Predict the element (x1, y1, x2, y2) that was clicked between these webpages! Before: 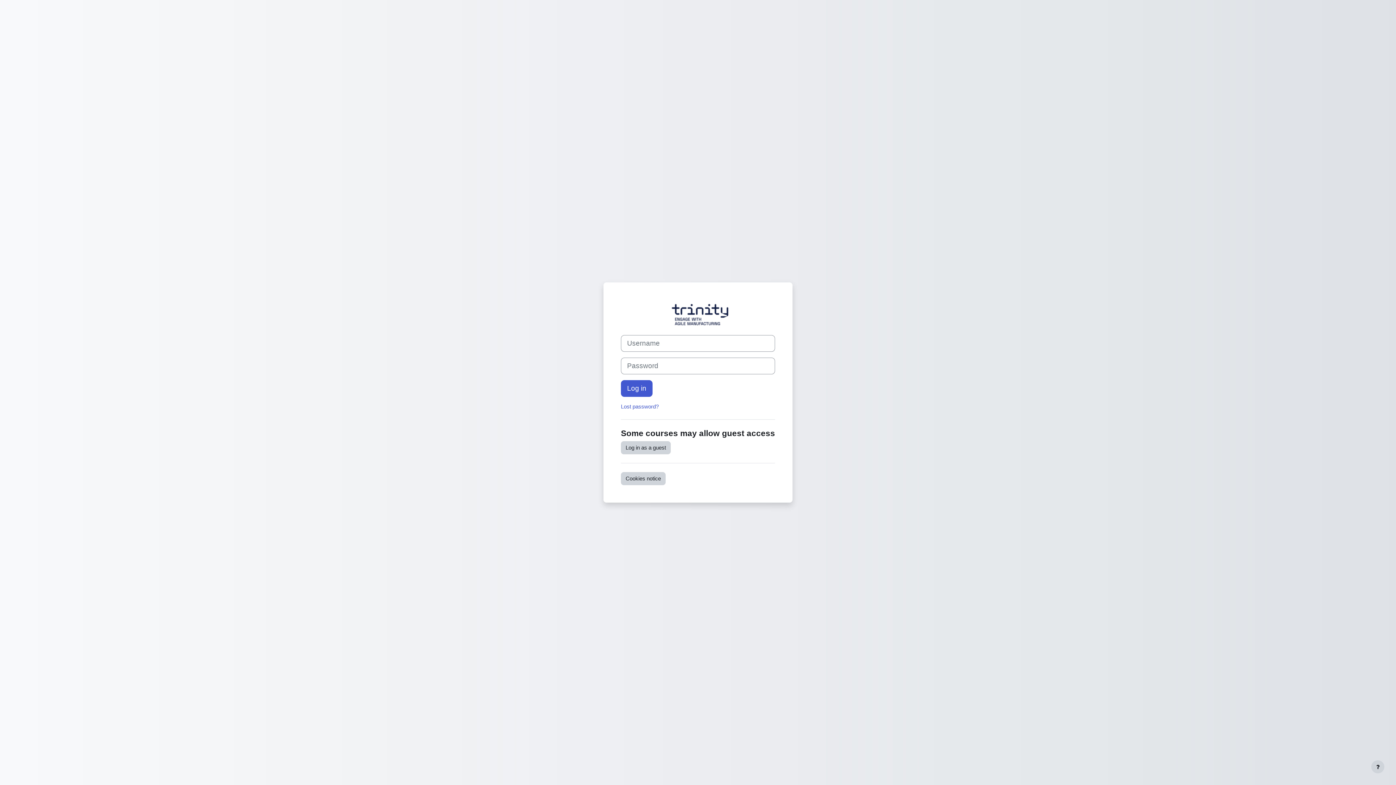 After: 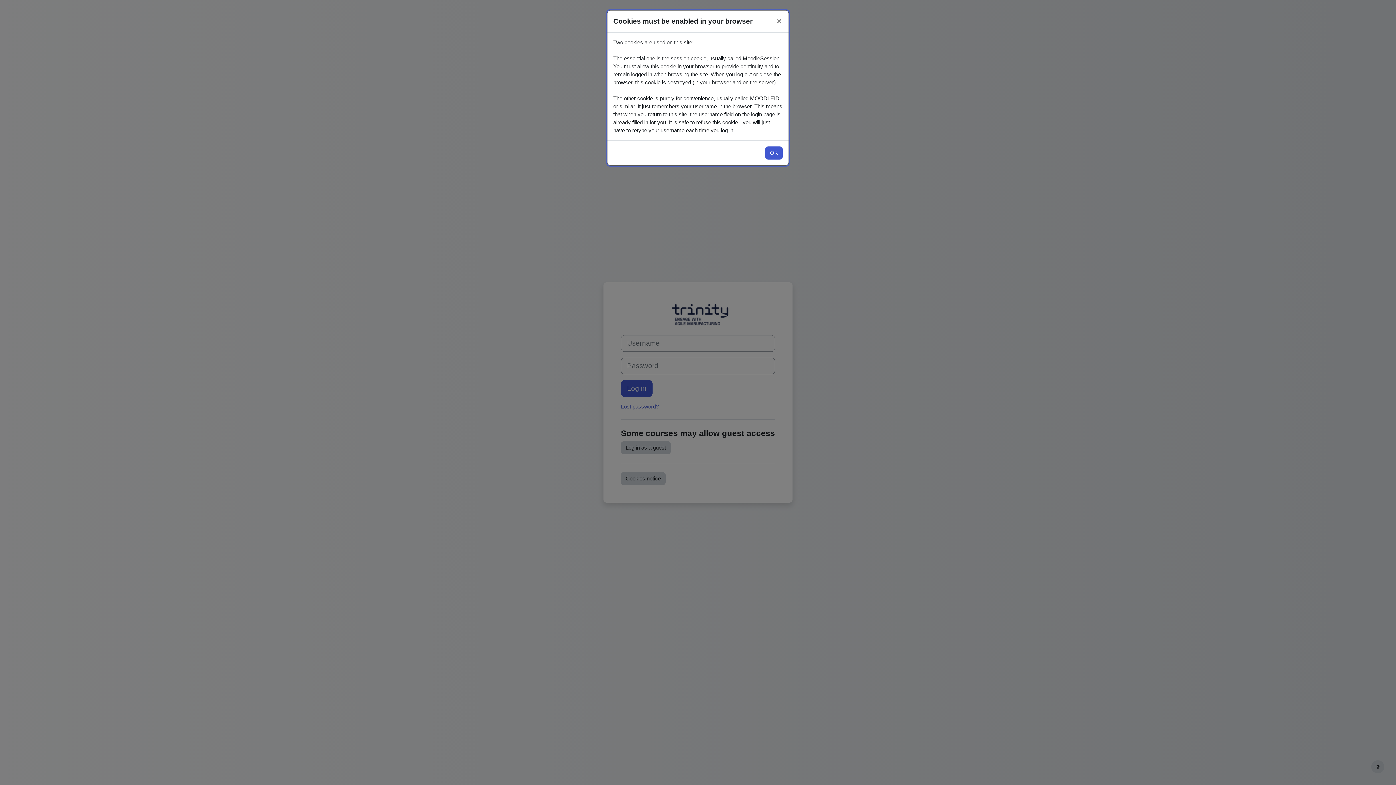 Action: bbox: (621, 472, 665, 485) label: Cookies notice